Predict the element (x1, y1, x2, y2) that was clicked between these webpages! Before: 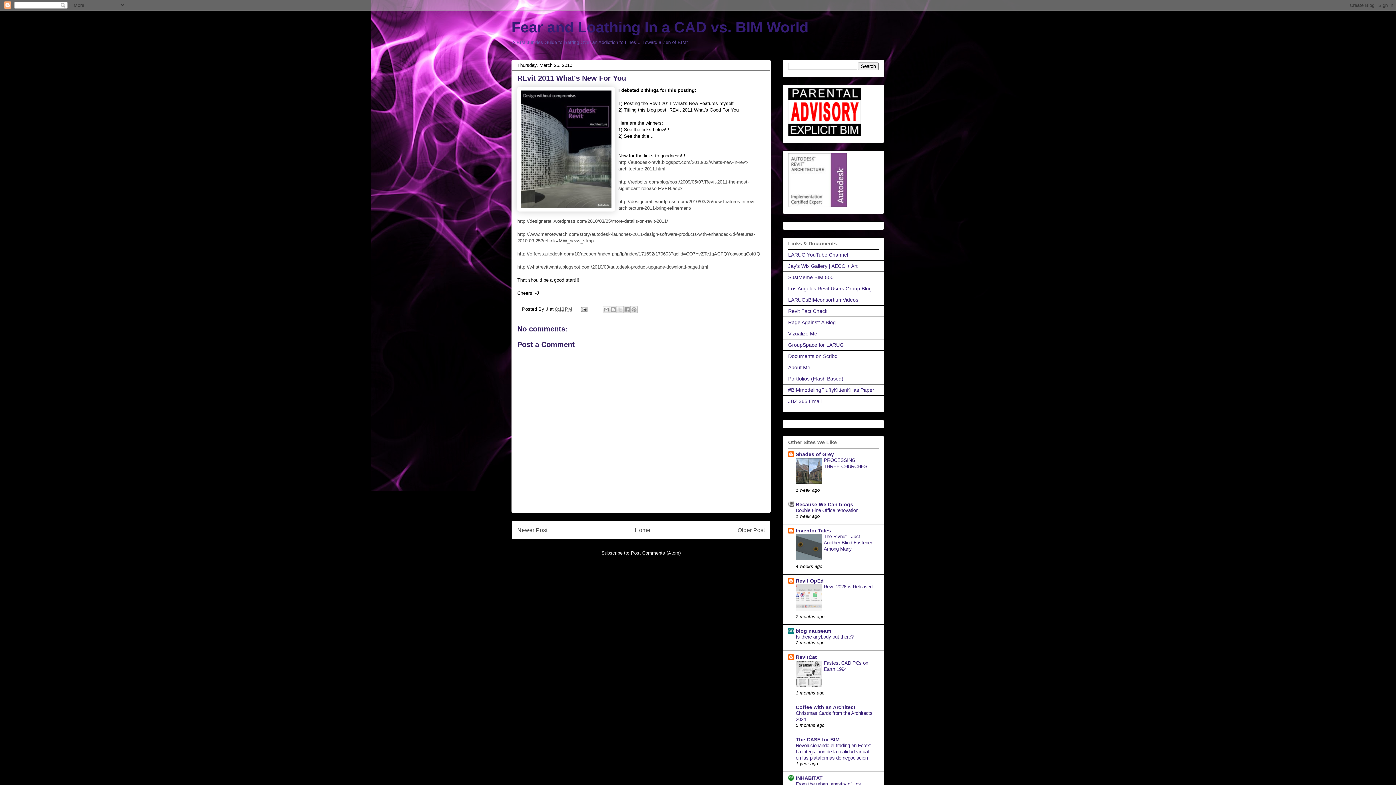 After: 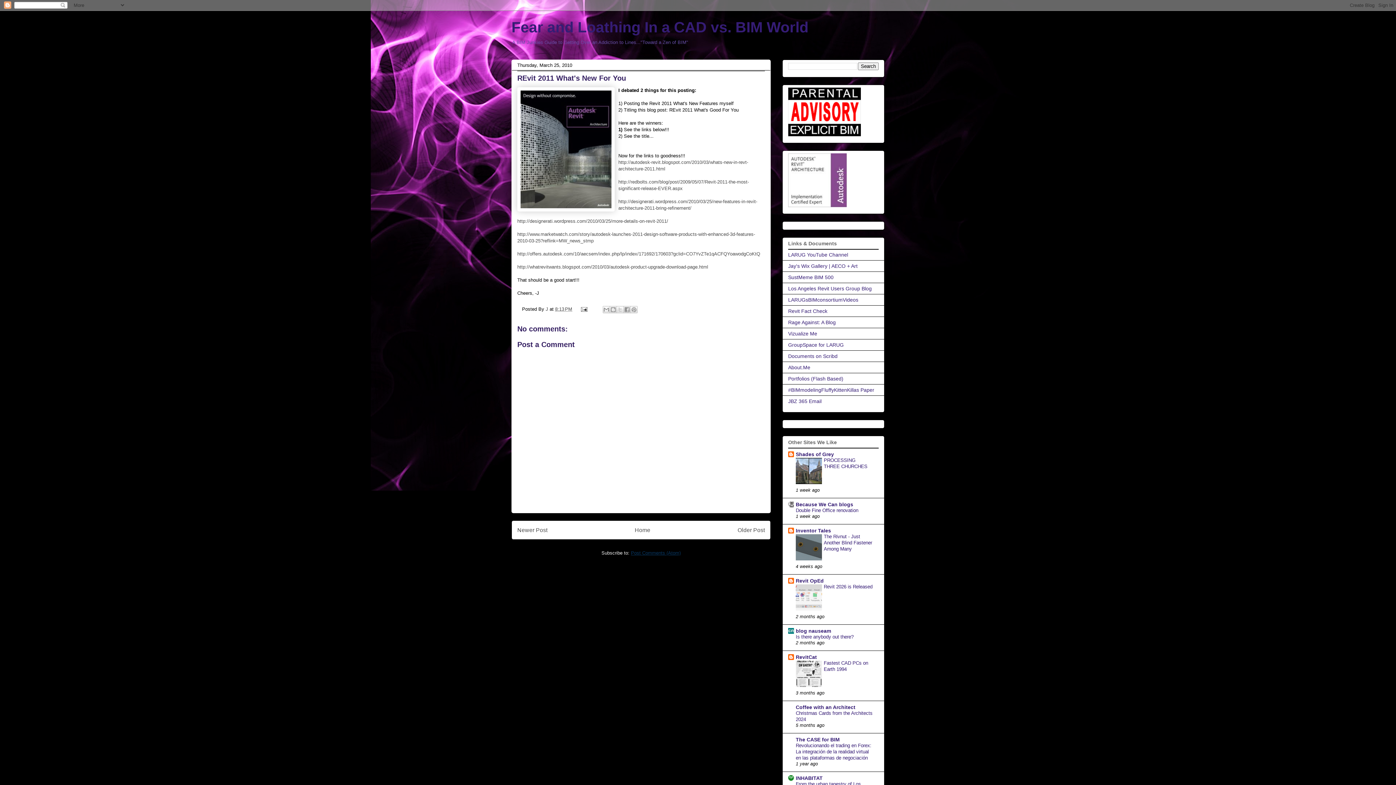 Action: bbox: (631, 550, 680, 556) label: Post Comments (Atom)